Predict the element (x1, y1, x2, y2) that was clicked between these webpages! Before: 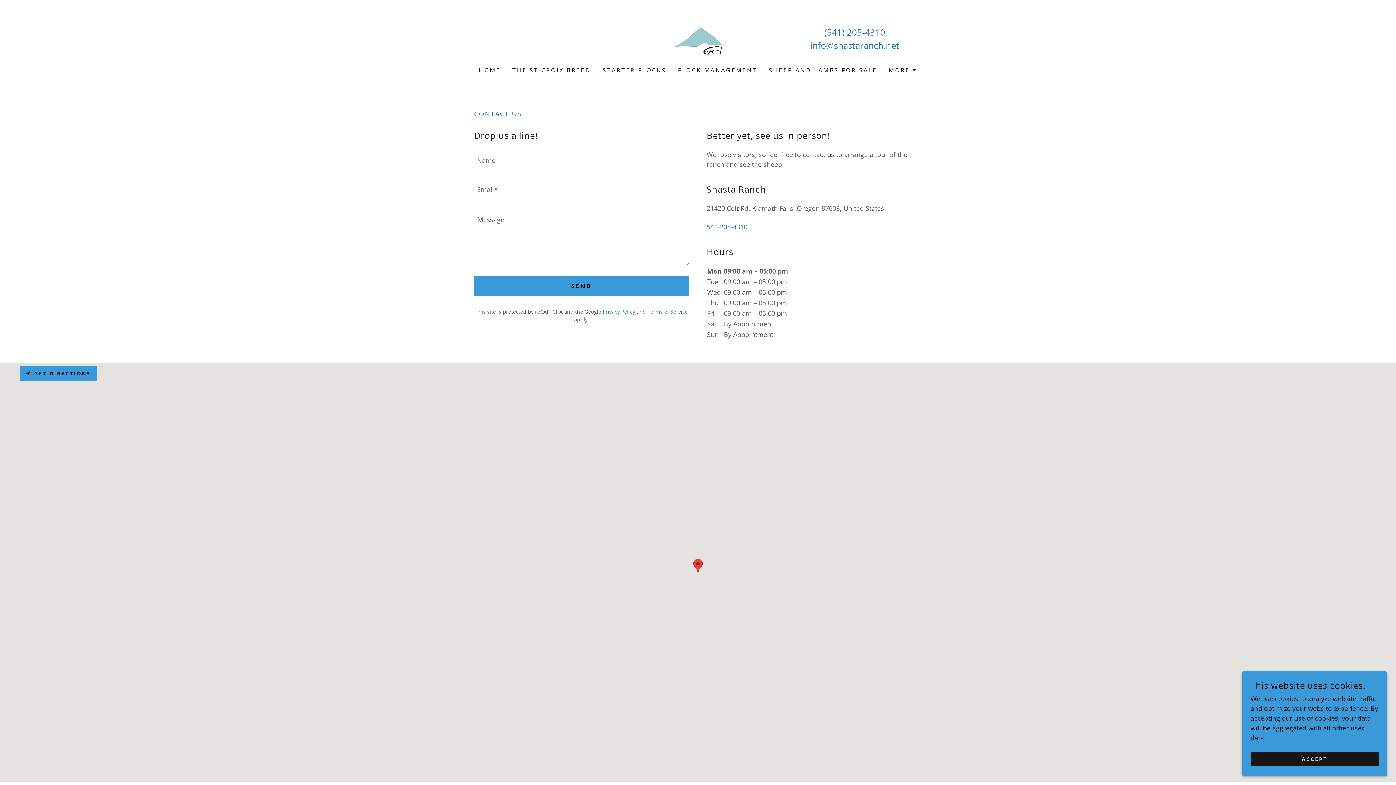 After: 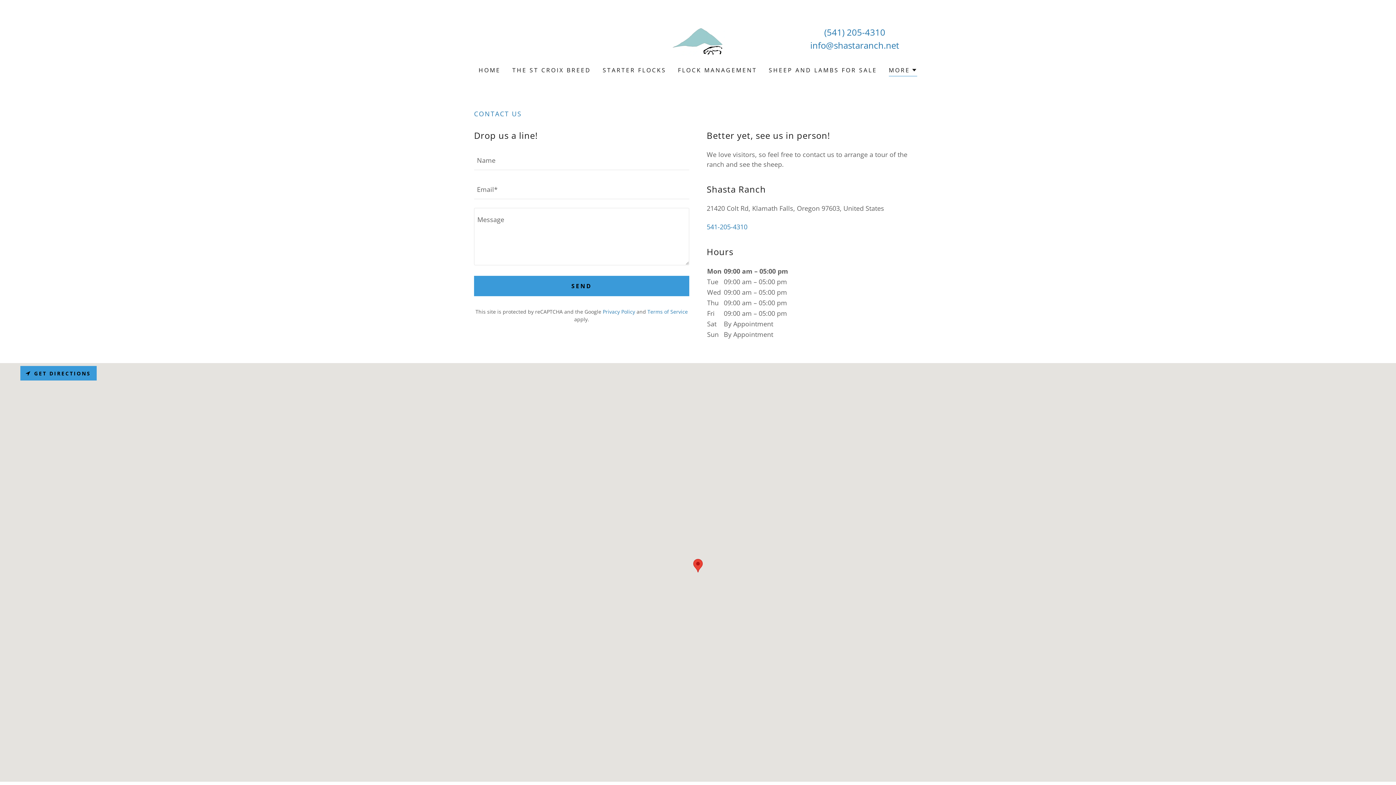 Action: label: ACCEPT bbox: (1250, 752, 1378, 766)